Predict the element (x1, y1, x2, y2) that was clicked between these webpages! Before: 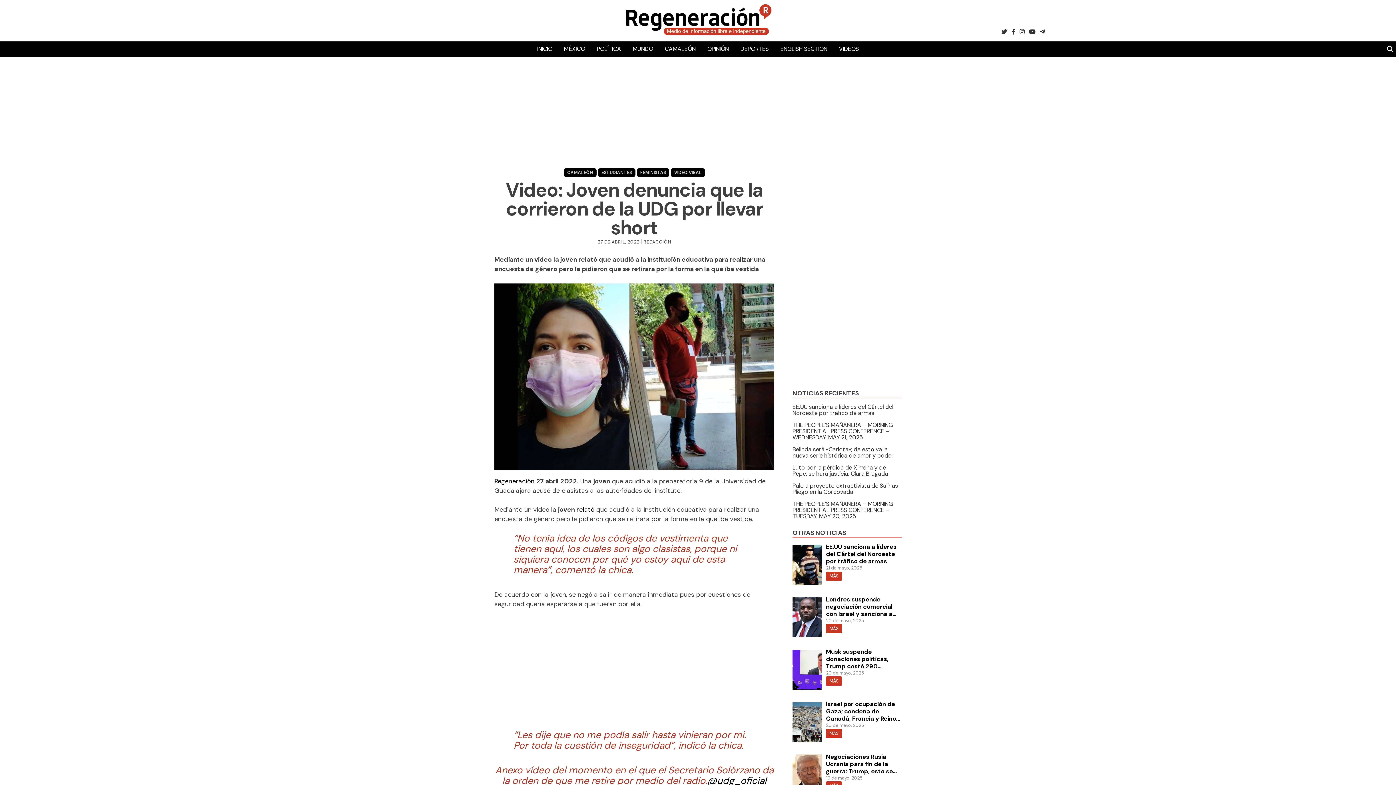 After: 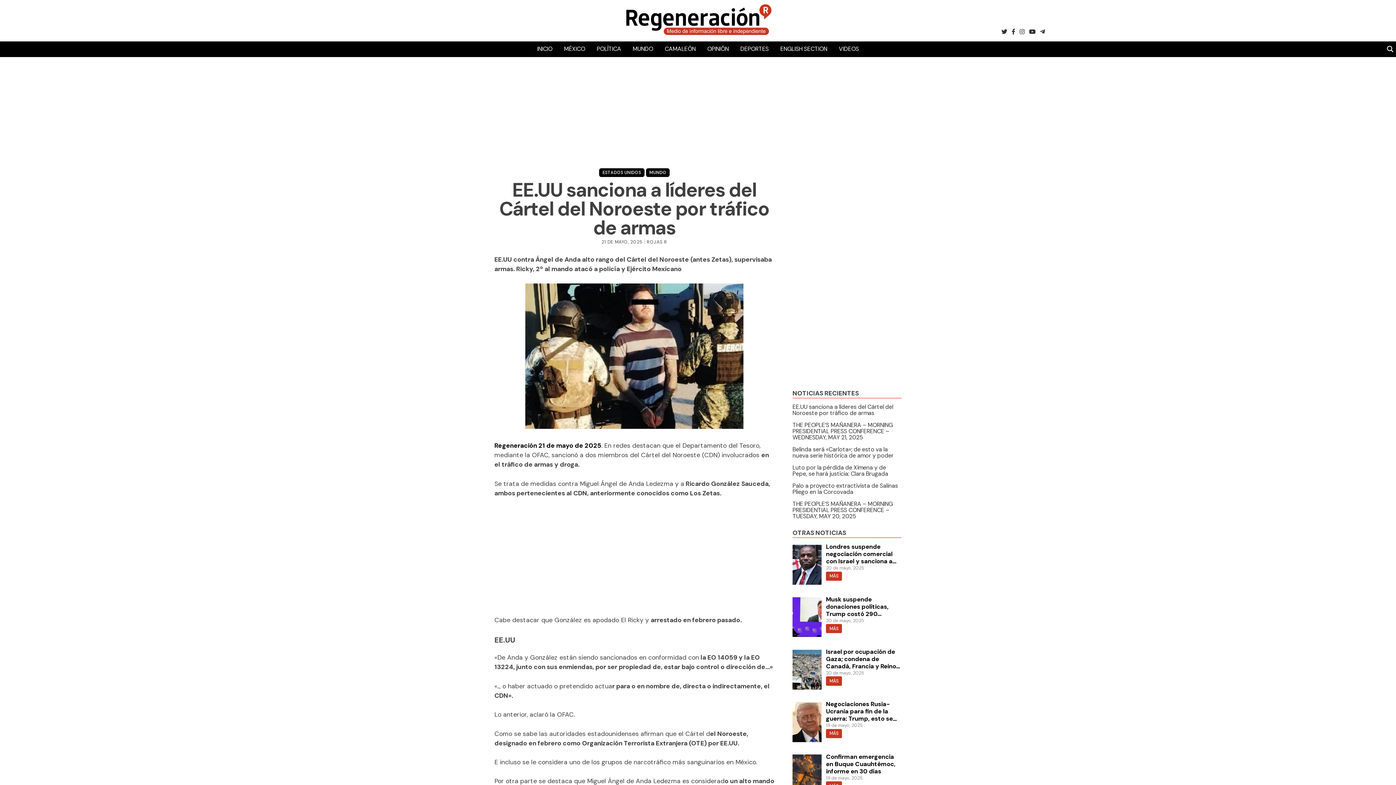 Action: bbox: (792, 543, 901, 565) label: EE.UU sanciona a líderes del Cártel del Noroeste por tráfico de armas